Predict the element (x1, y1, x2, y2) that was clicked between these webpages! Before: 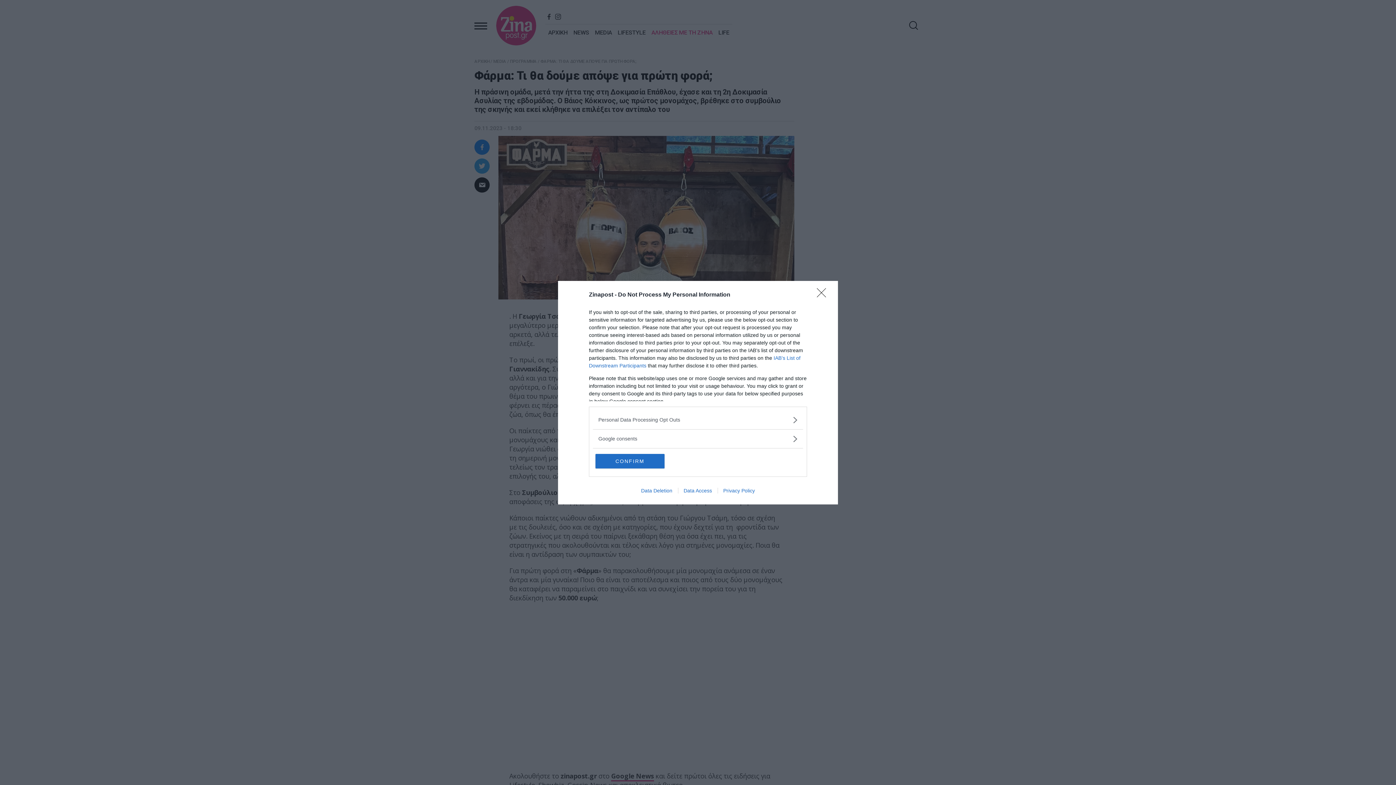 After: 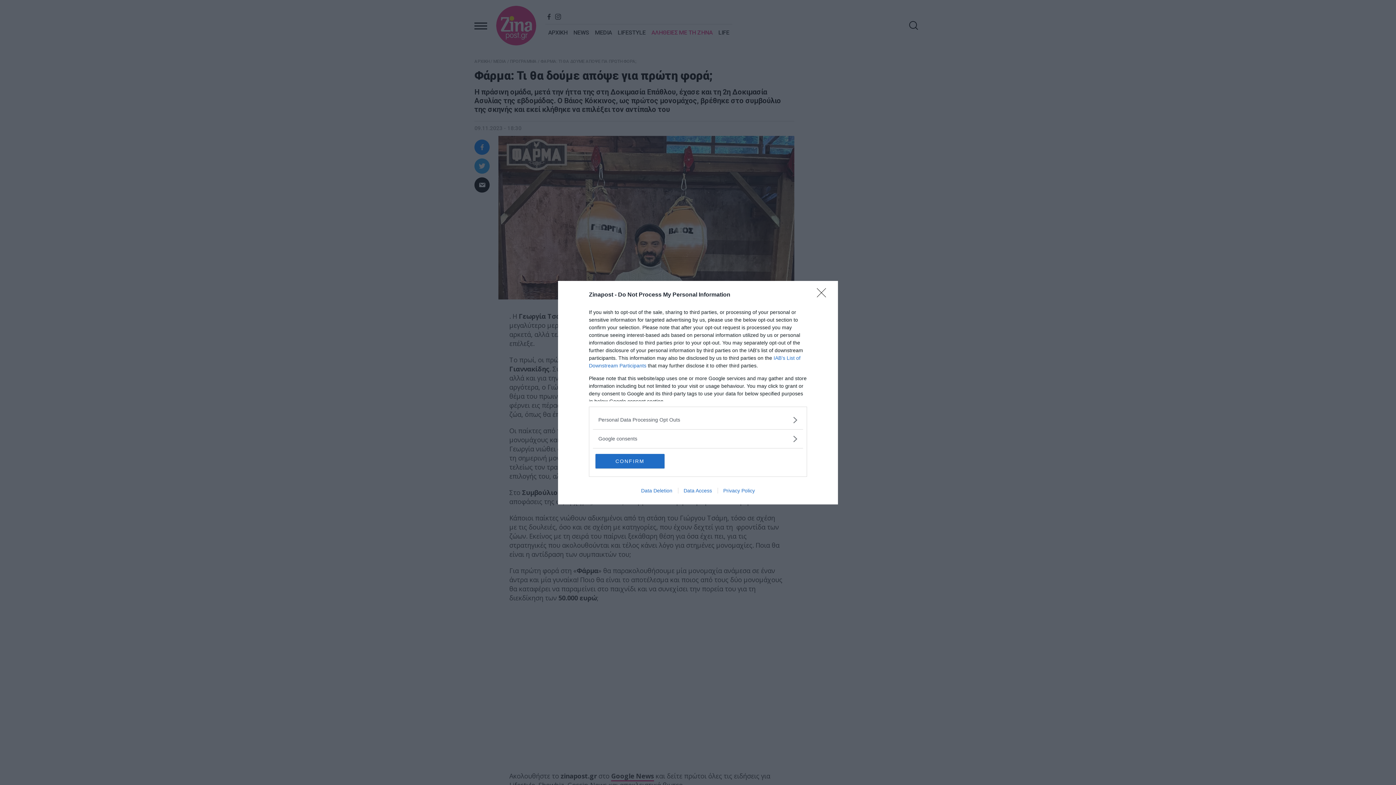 Action: label: Data Deletion bbox: (635, 487, 678, 493)